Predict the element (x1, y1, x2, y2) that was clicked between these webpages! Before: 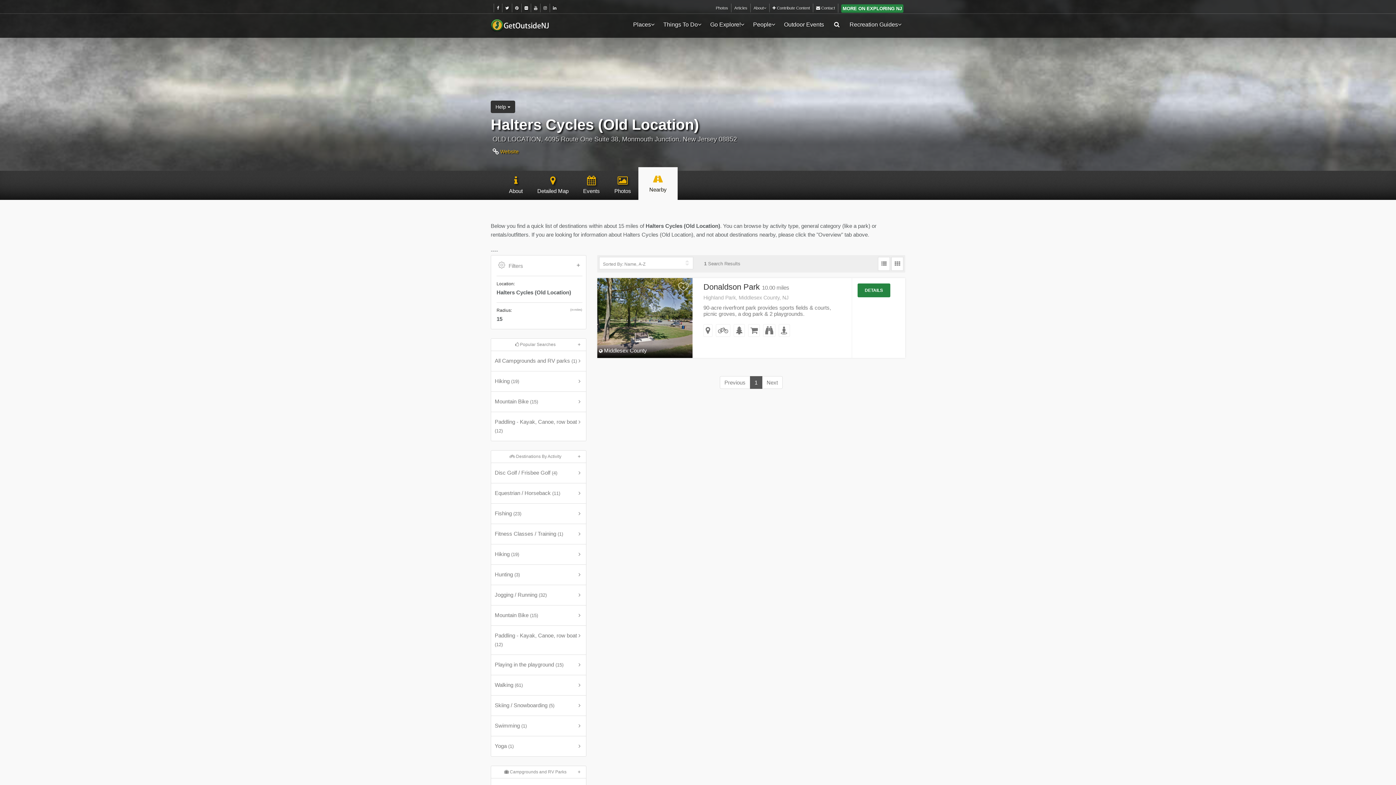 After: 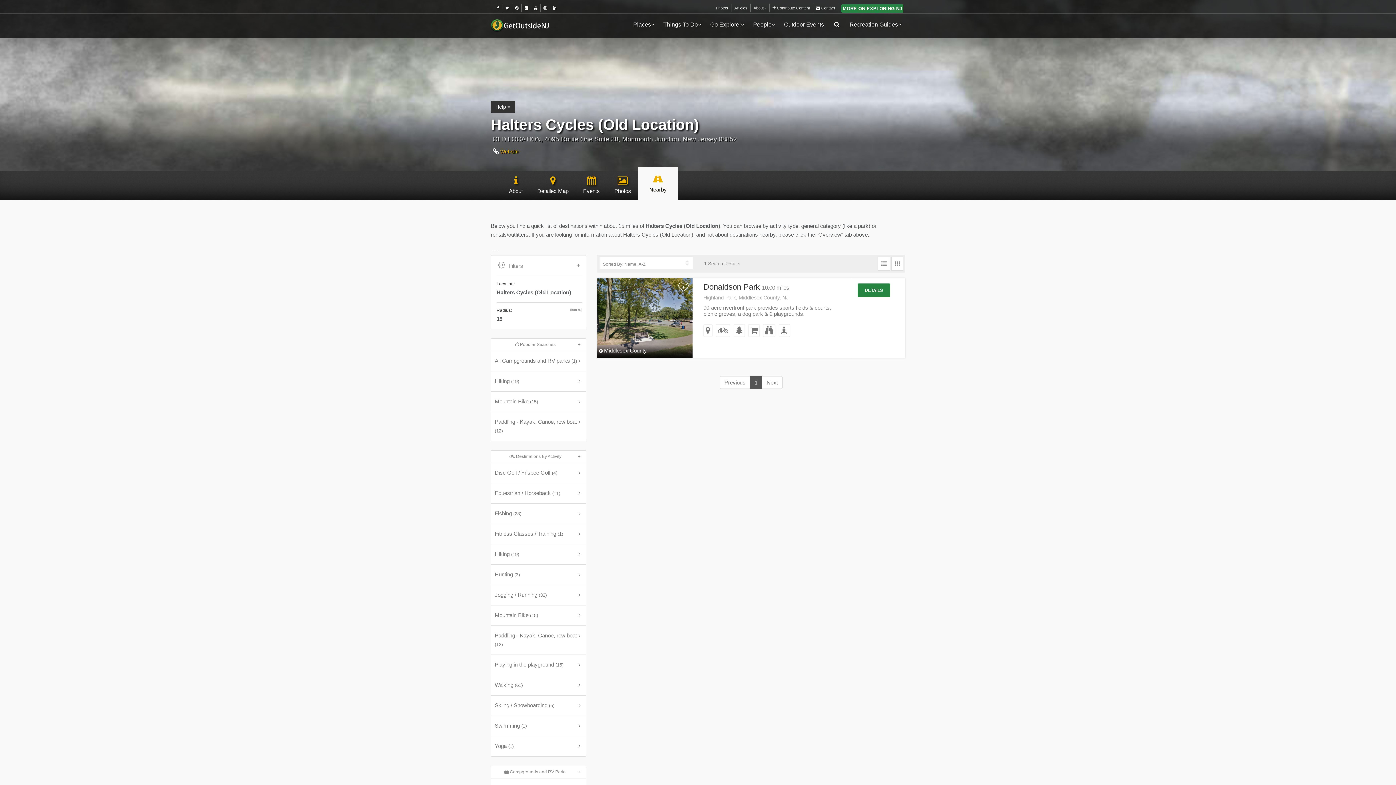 Action: bbox: (878, 257, 890, 270)